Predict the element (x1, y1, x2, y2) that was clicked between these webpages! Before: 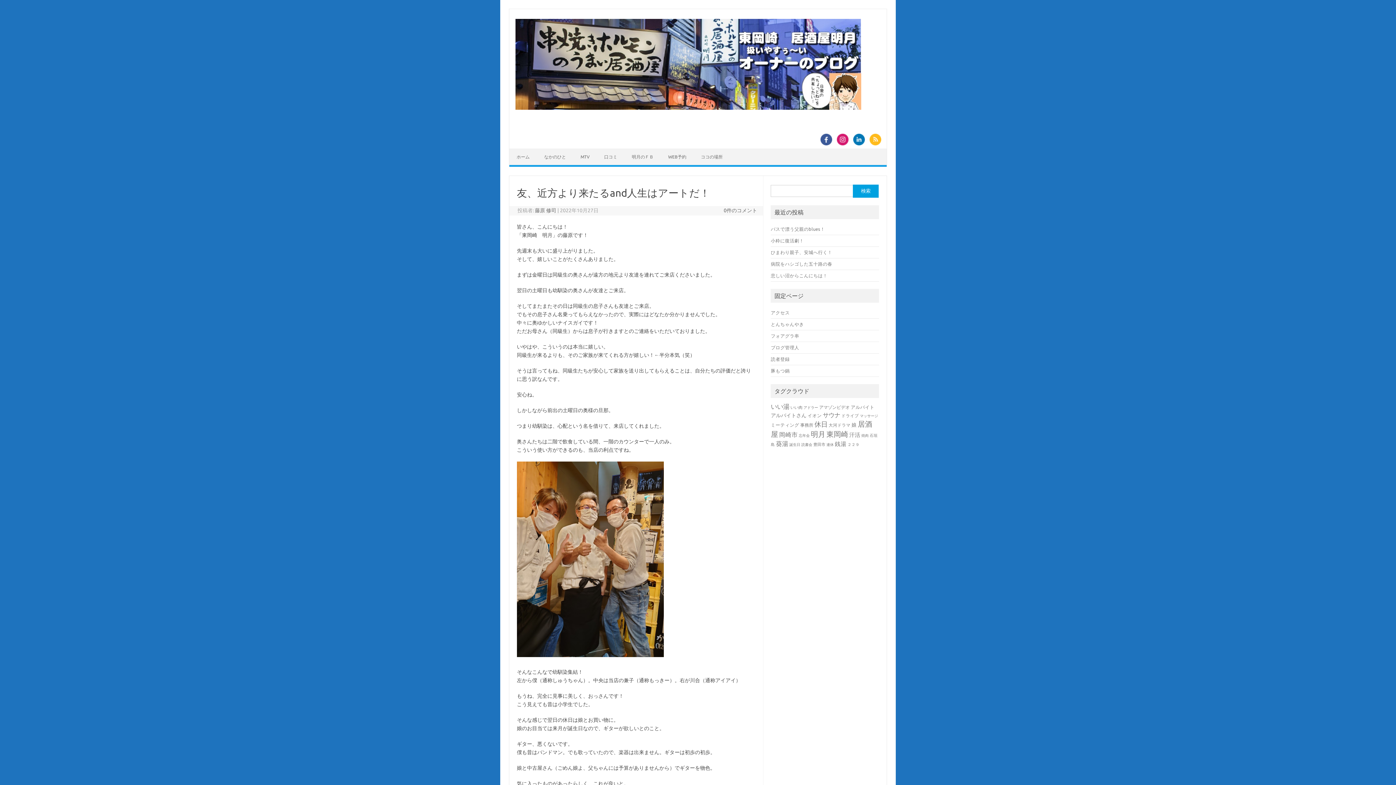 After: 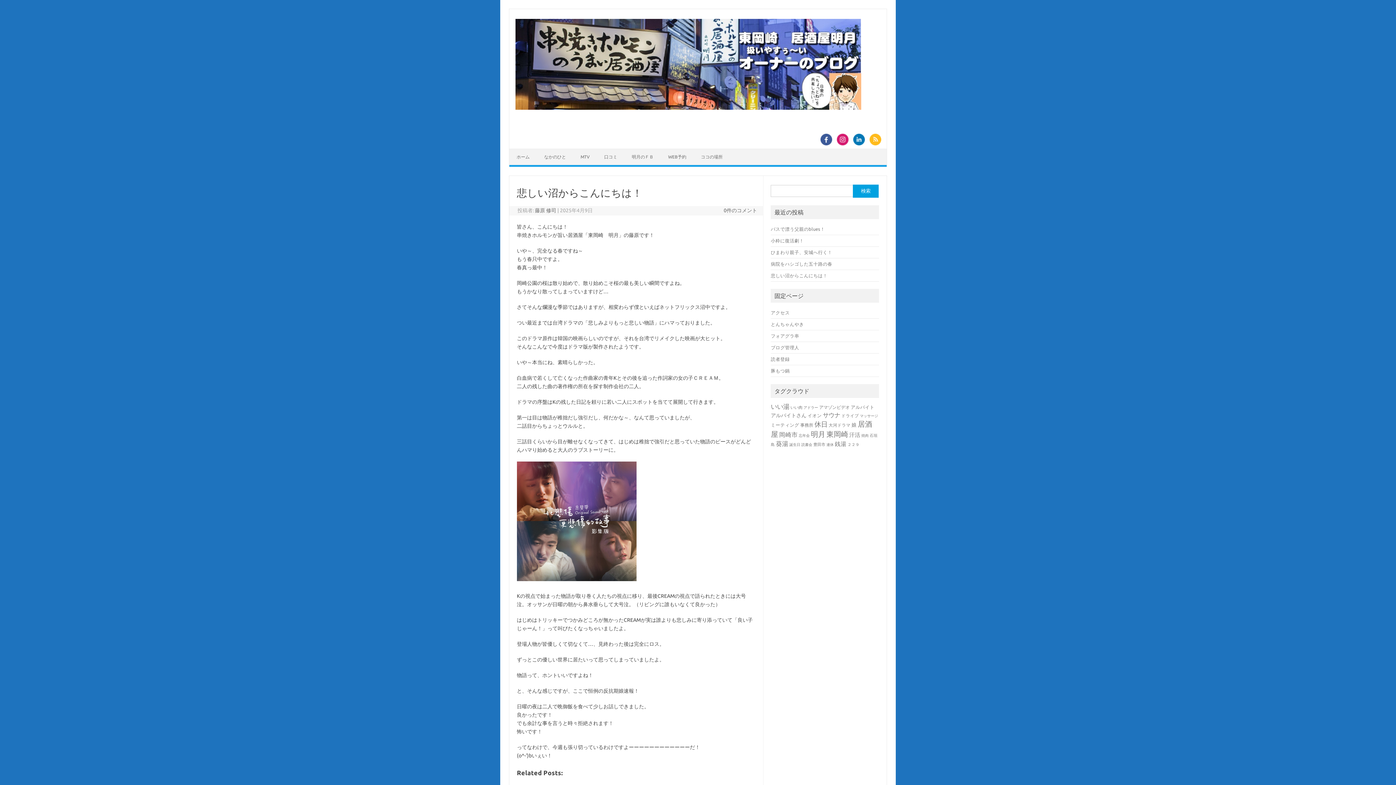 Action: label: 悲しい沼からこんにちは！ bbox: (771, 273, 827, 278)